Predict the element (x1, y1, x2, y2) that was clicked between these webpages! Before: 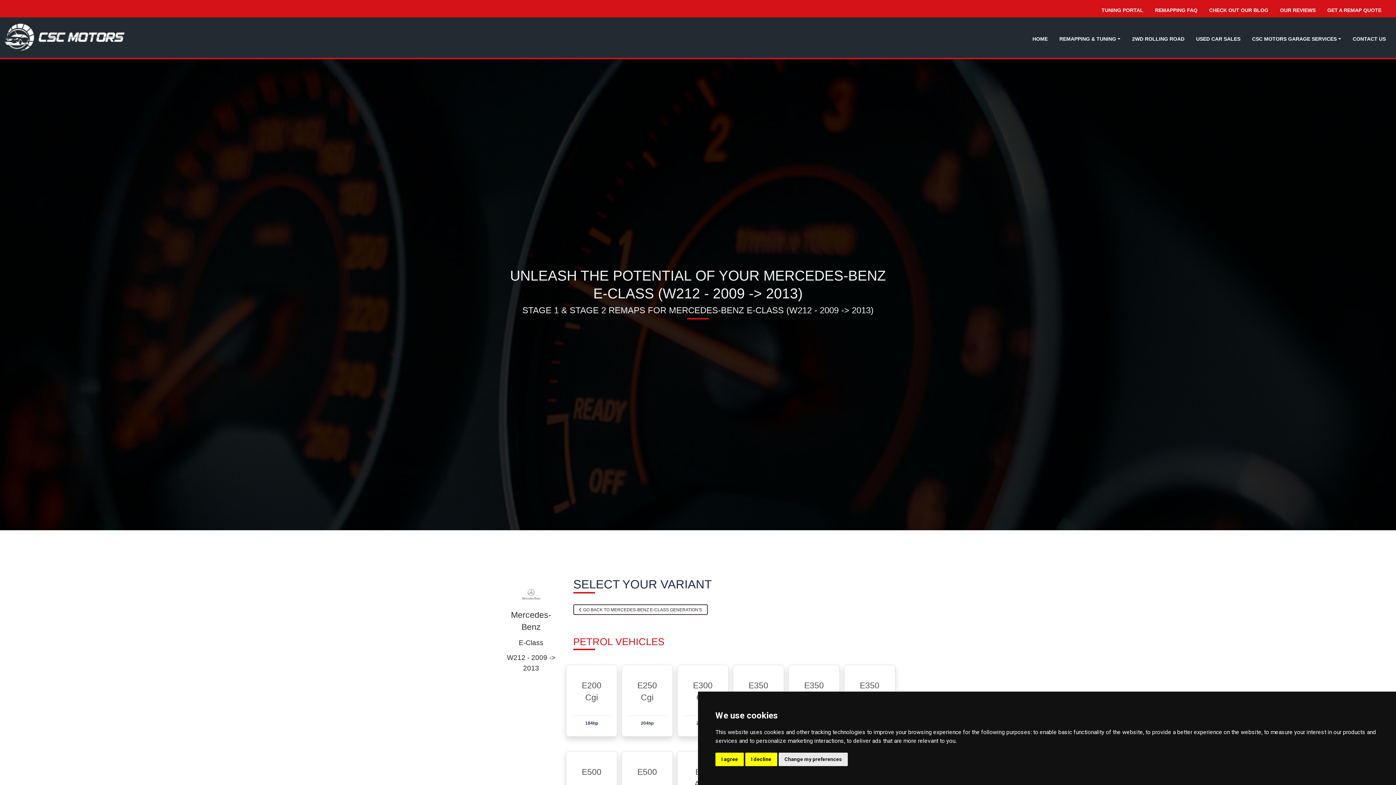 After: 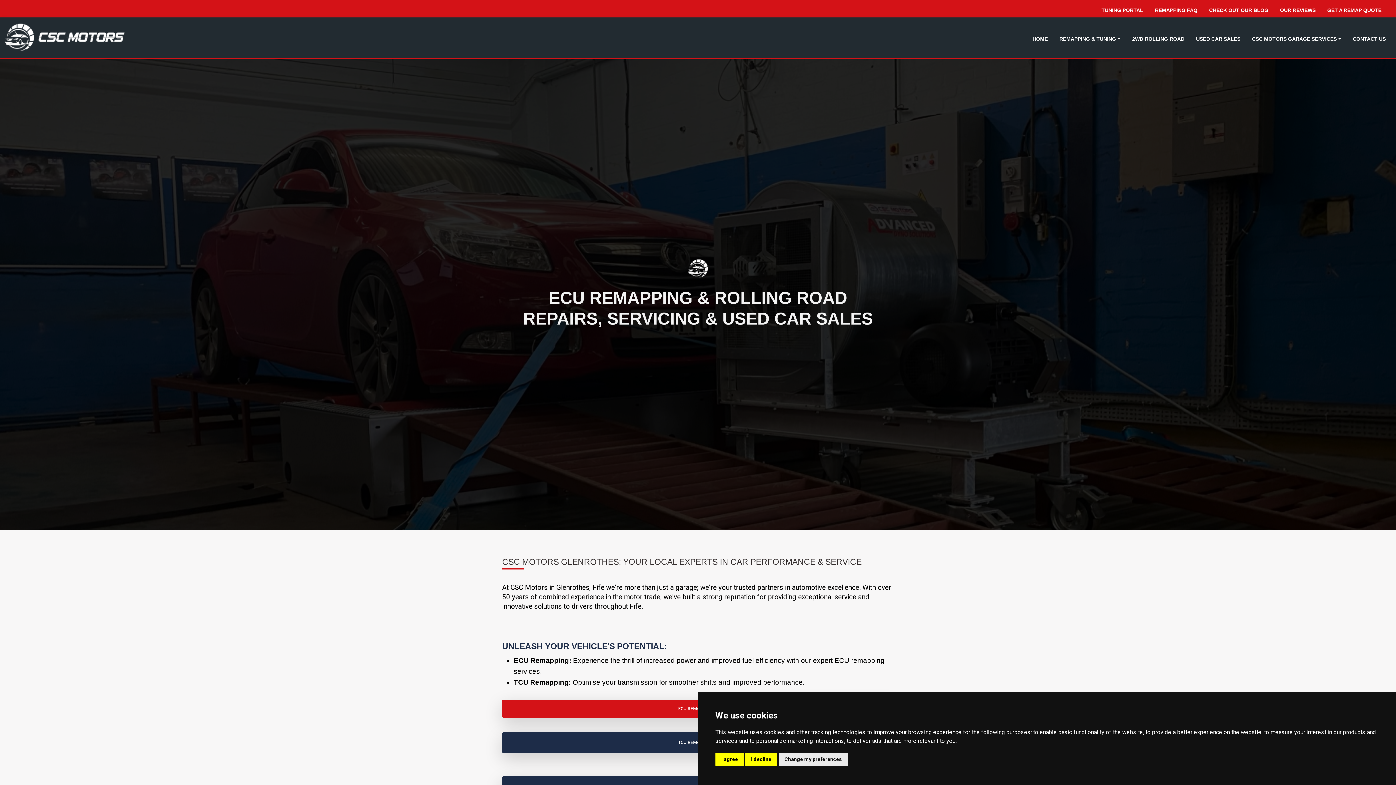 Action: bbox: (4, 20, 229, 53) label: CSC Motors in Glenrothes